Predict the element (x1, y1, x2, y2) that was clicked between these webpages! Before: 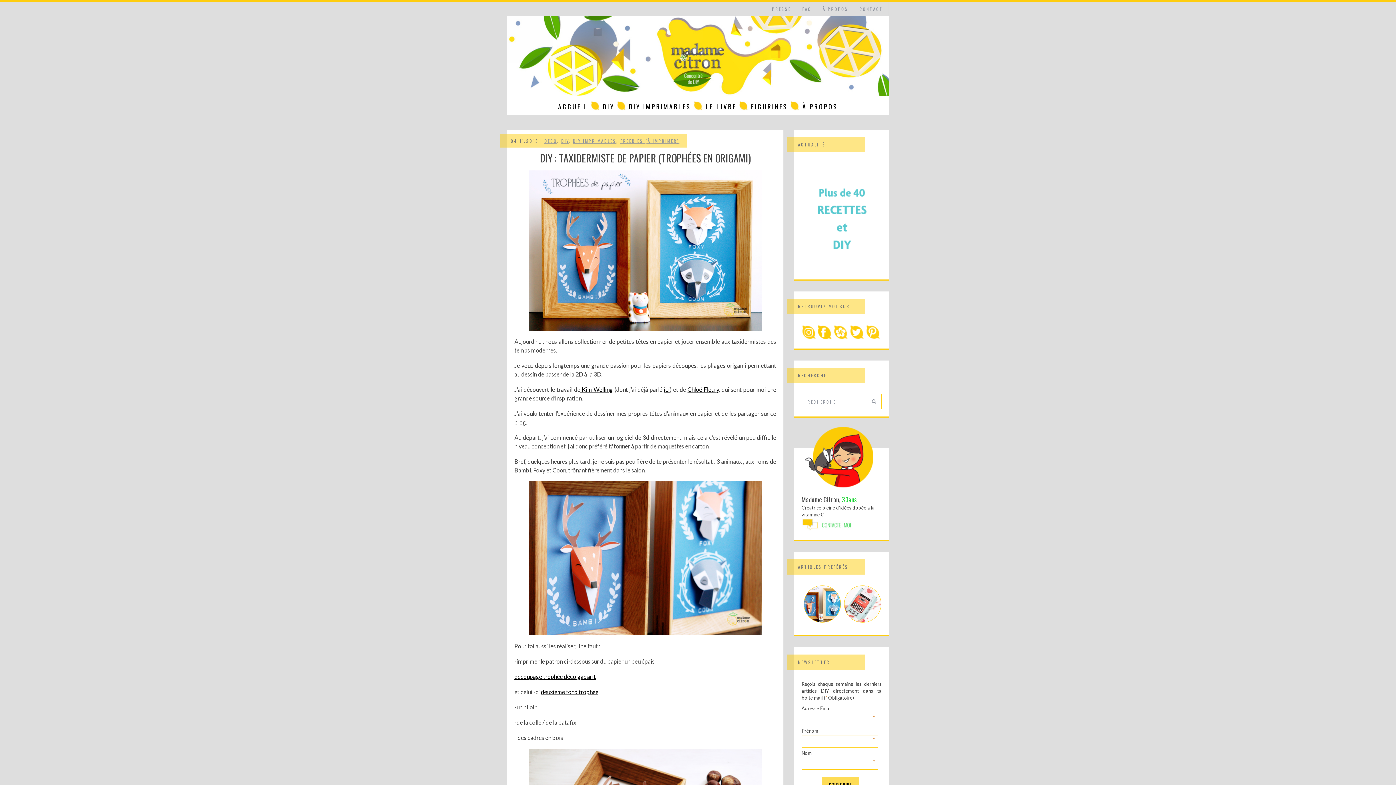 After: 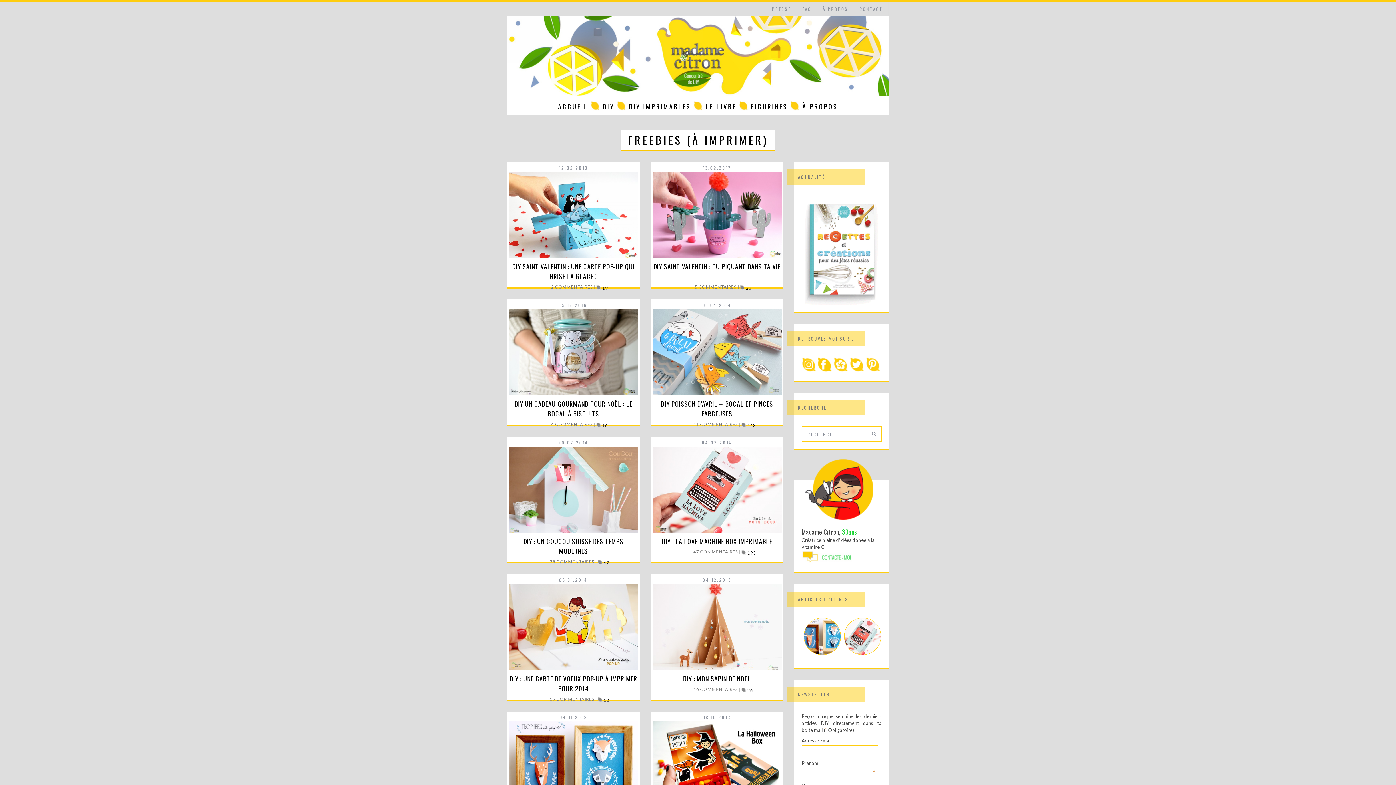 Action: label: FREEBIES (À IMPRIMER) bbox: (620, 137, 679, 144)